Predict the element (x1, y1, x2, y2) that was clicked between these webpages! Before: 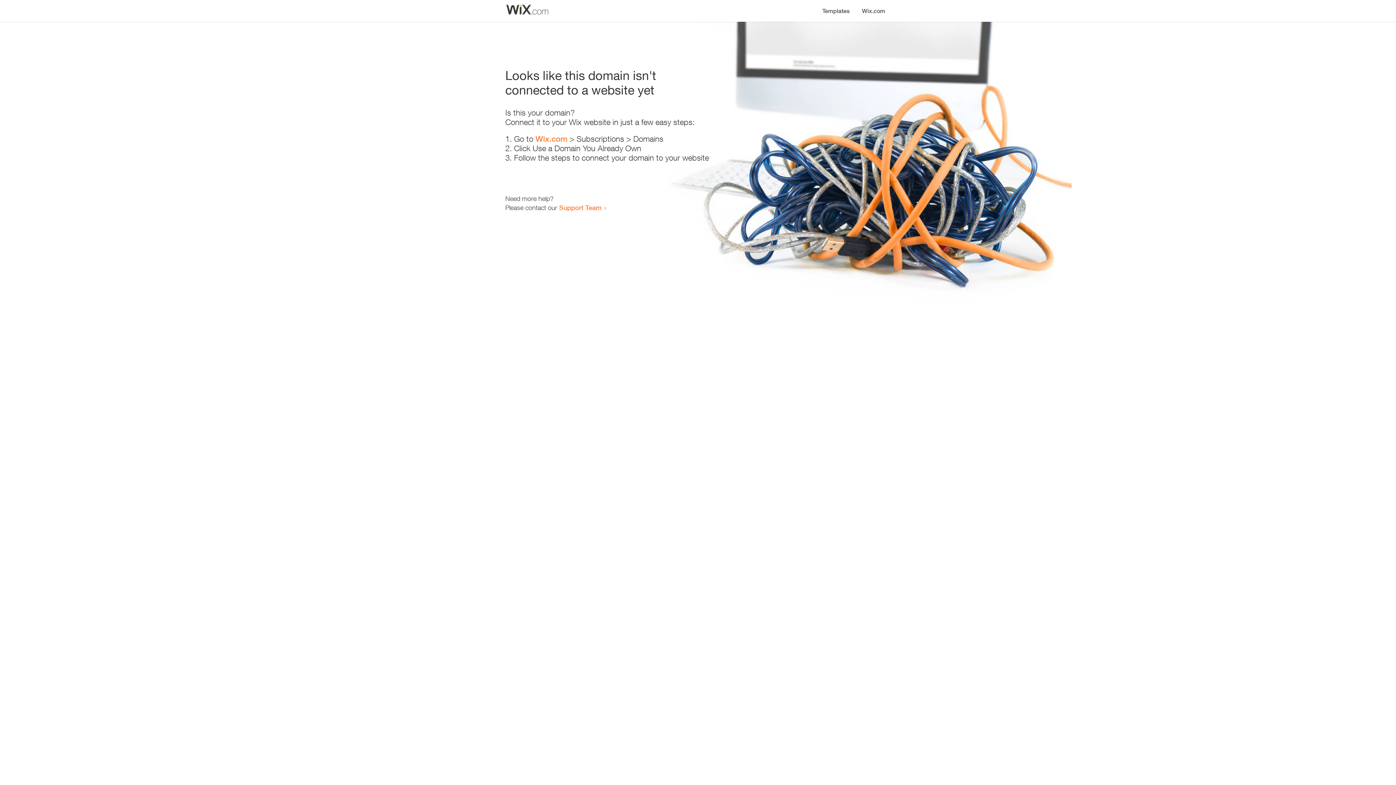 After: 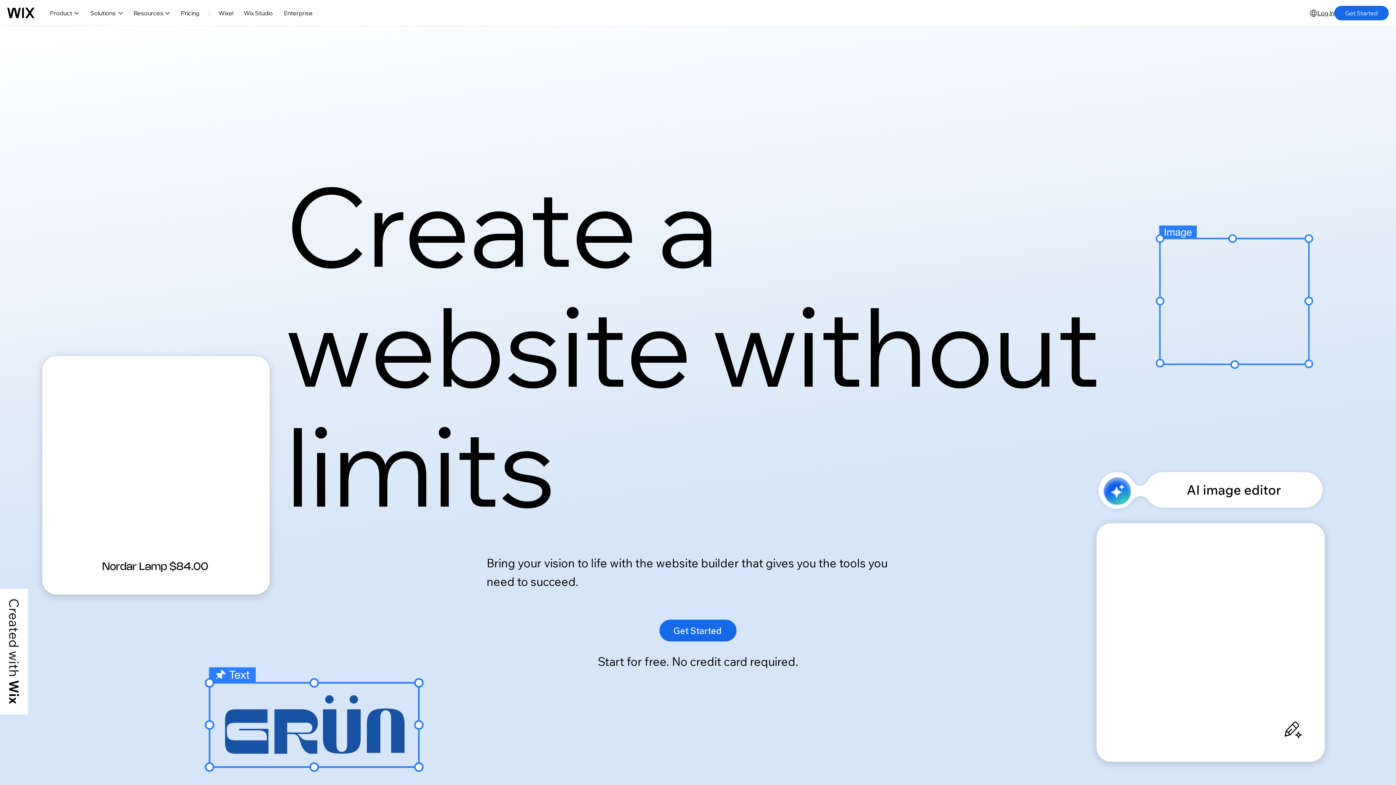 Action: bbox: (535, 134, 567, 143) label: Wix.com